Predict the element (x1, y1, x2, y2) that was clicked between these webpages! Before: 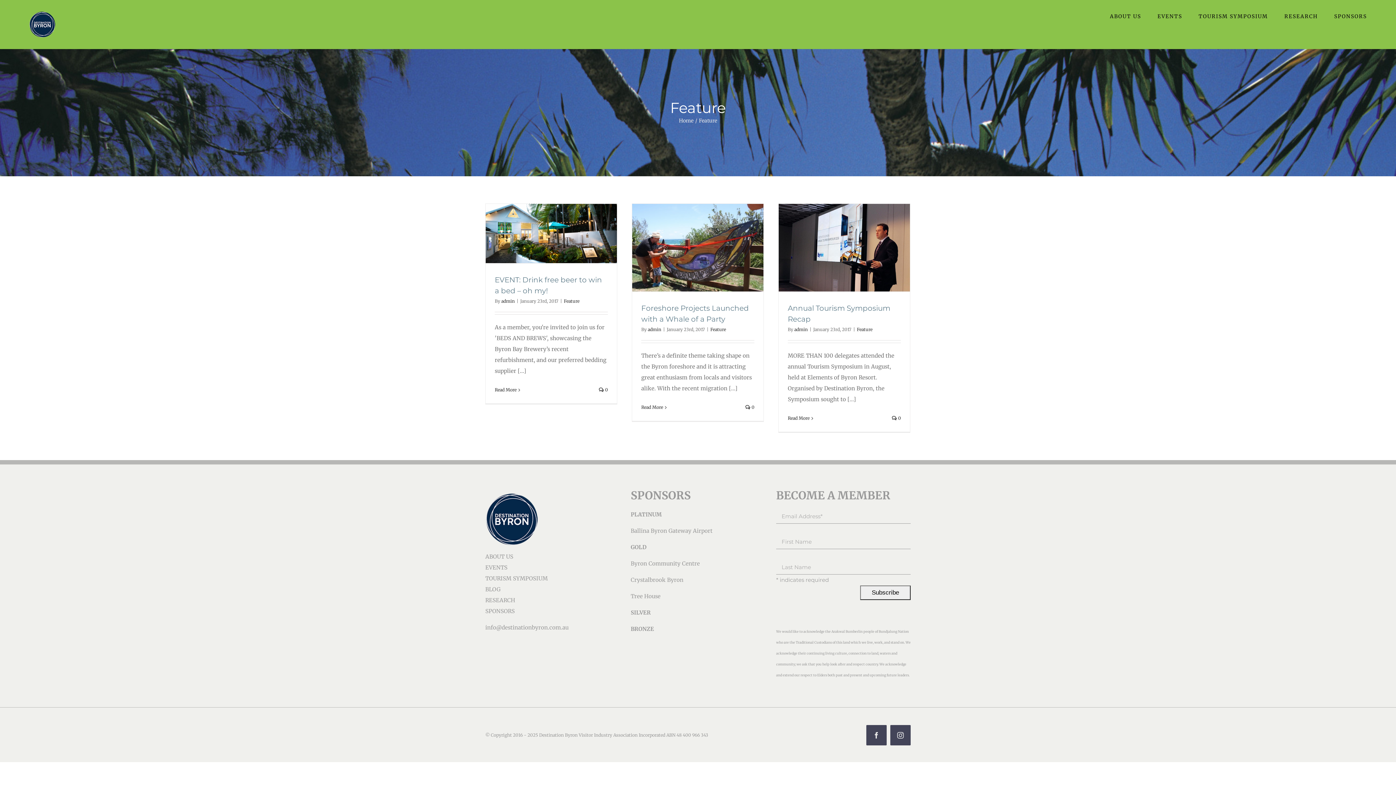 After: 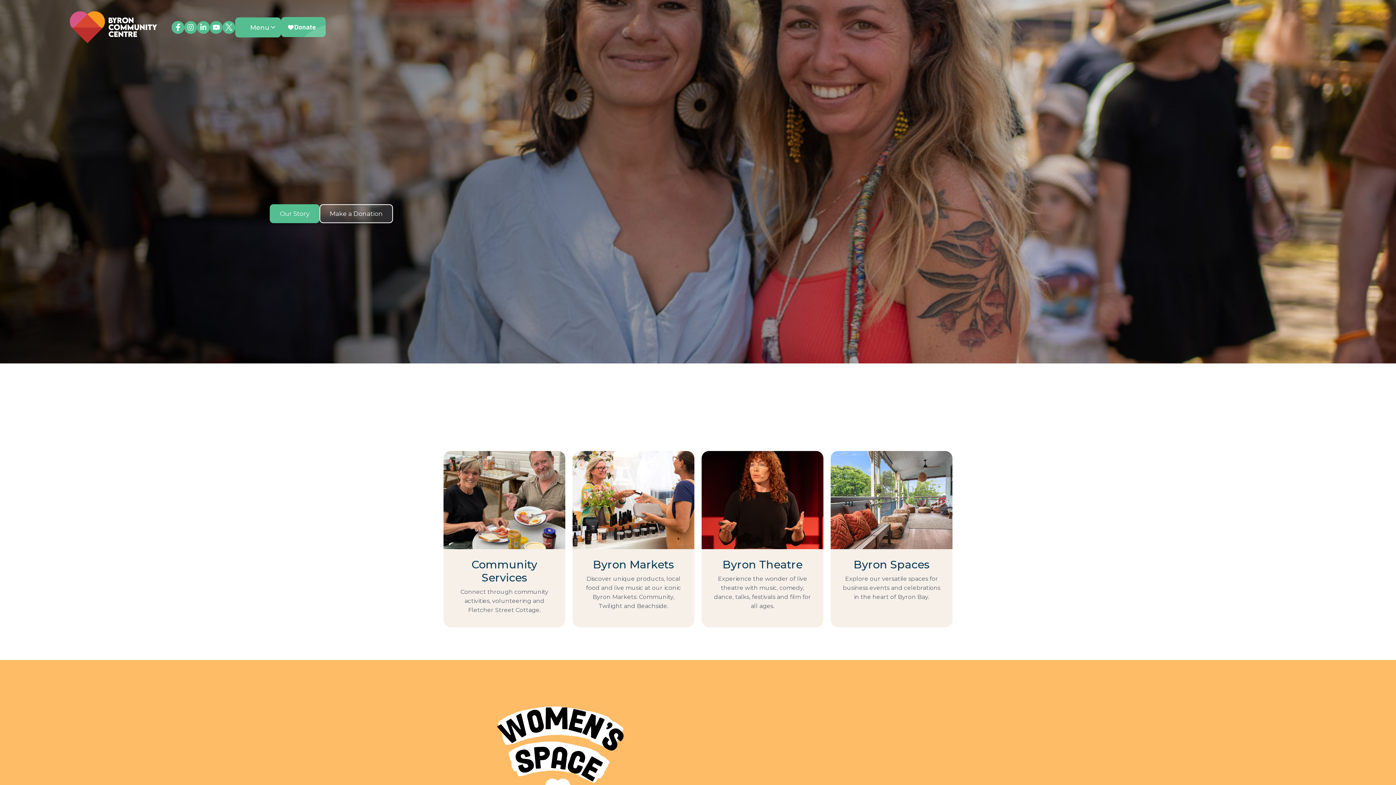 Action: label: Byron Community Centre bbox: (630, 560, 700, 567)